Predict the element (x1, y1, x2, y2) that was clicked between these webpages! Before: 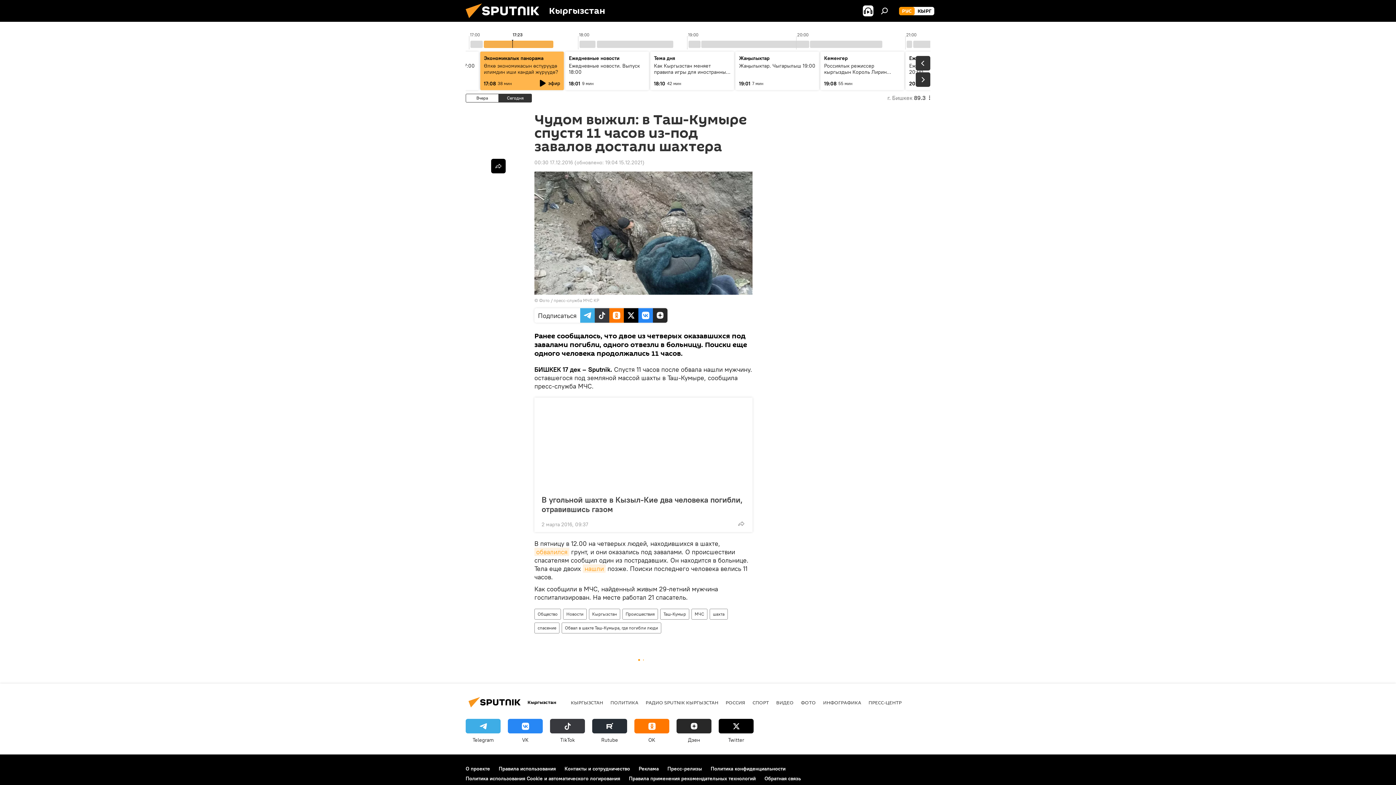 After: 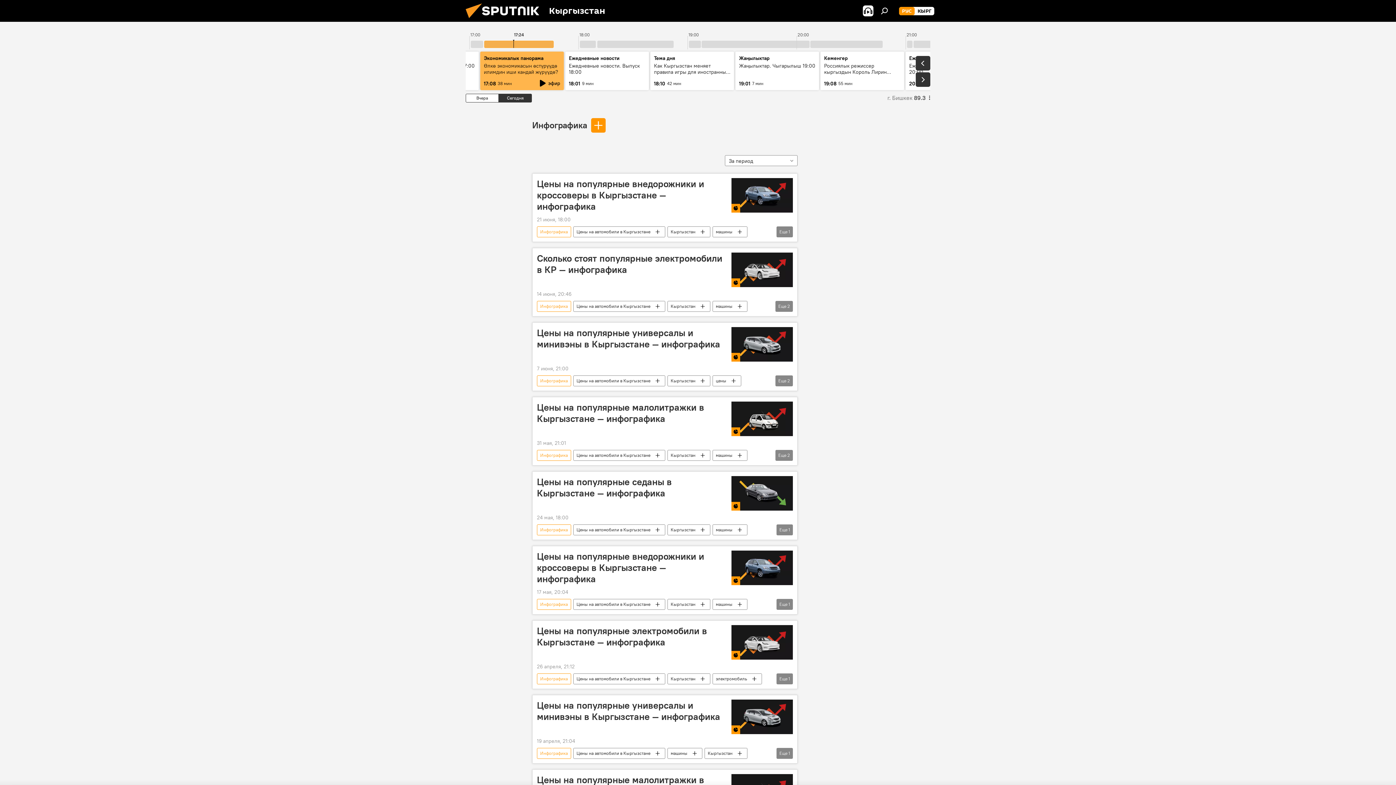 Action: bbox: (823, 699, 861, 706) label: ИНФОГРАФИКА